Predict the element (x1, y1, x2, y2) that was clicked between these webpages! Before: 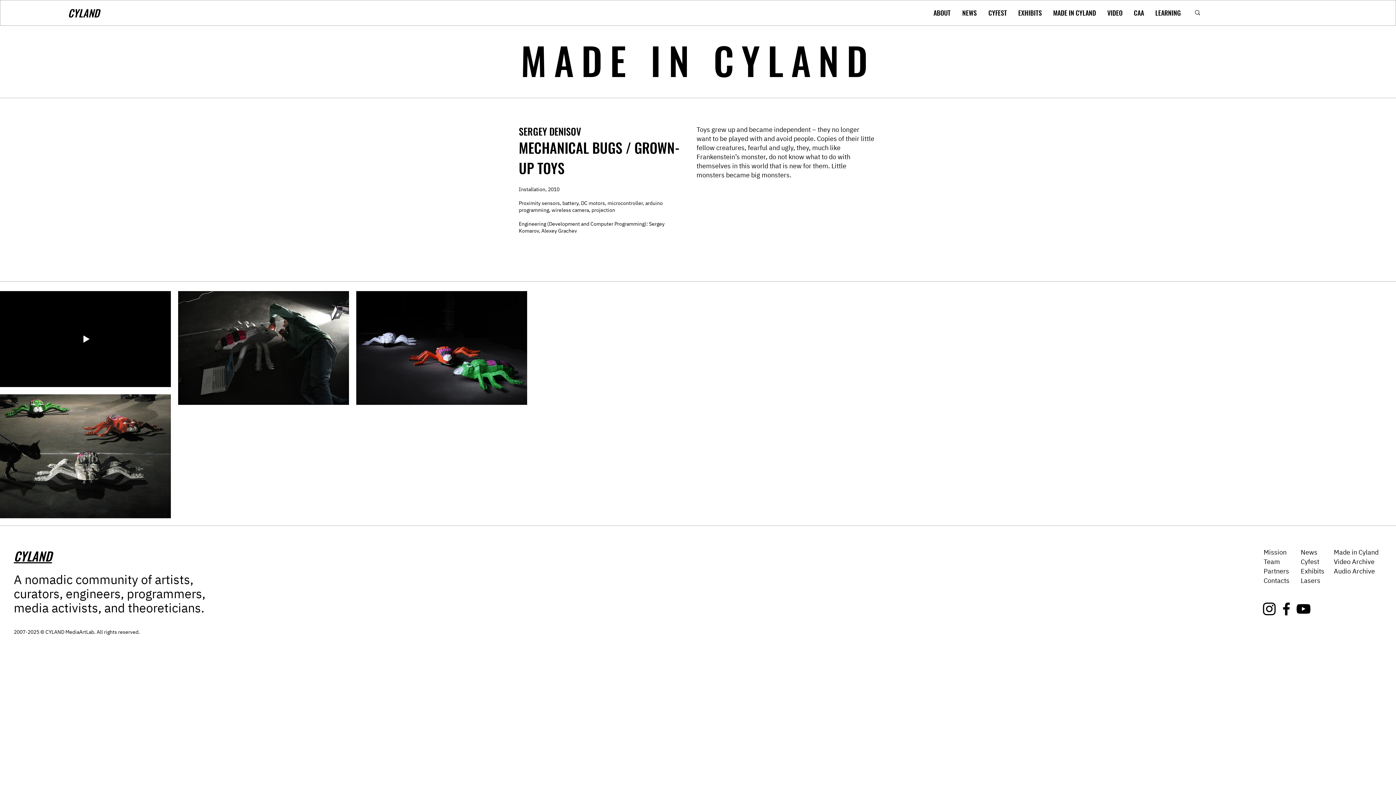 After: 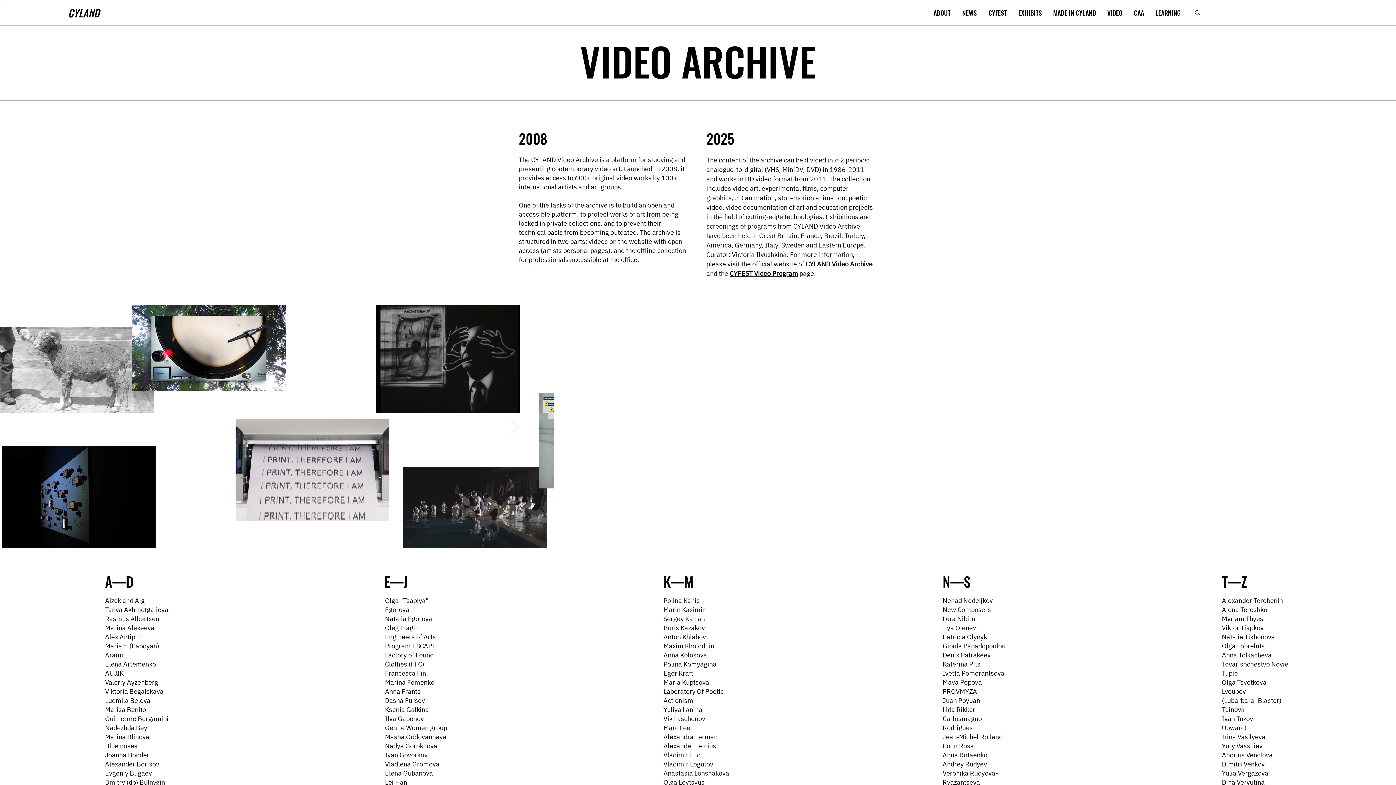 Action: label: Video Archive bbox: (1334, 556, 1374, 566)